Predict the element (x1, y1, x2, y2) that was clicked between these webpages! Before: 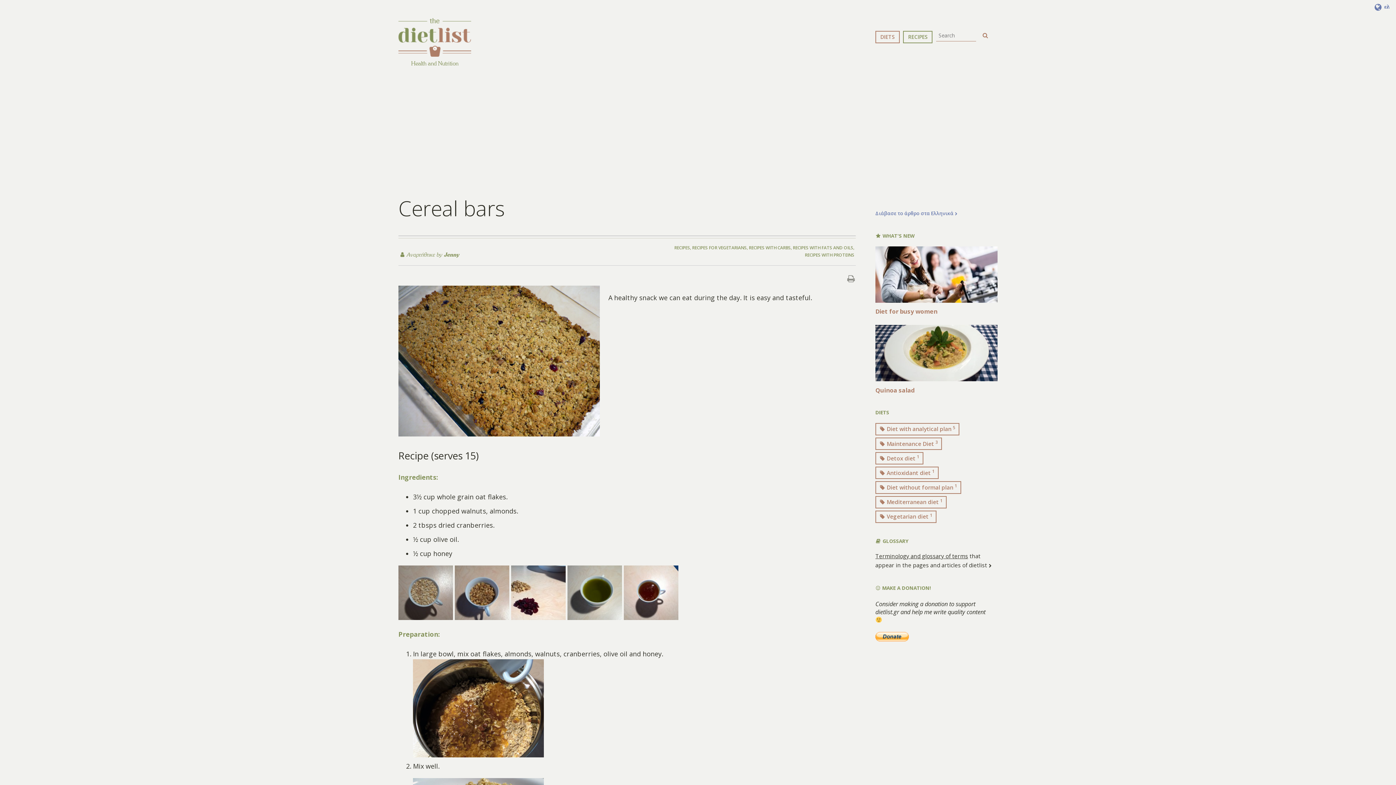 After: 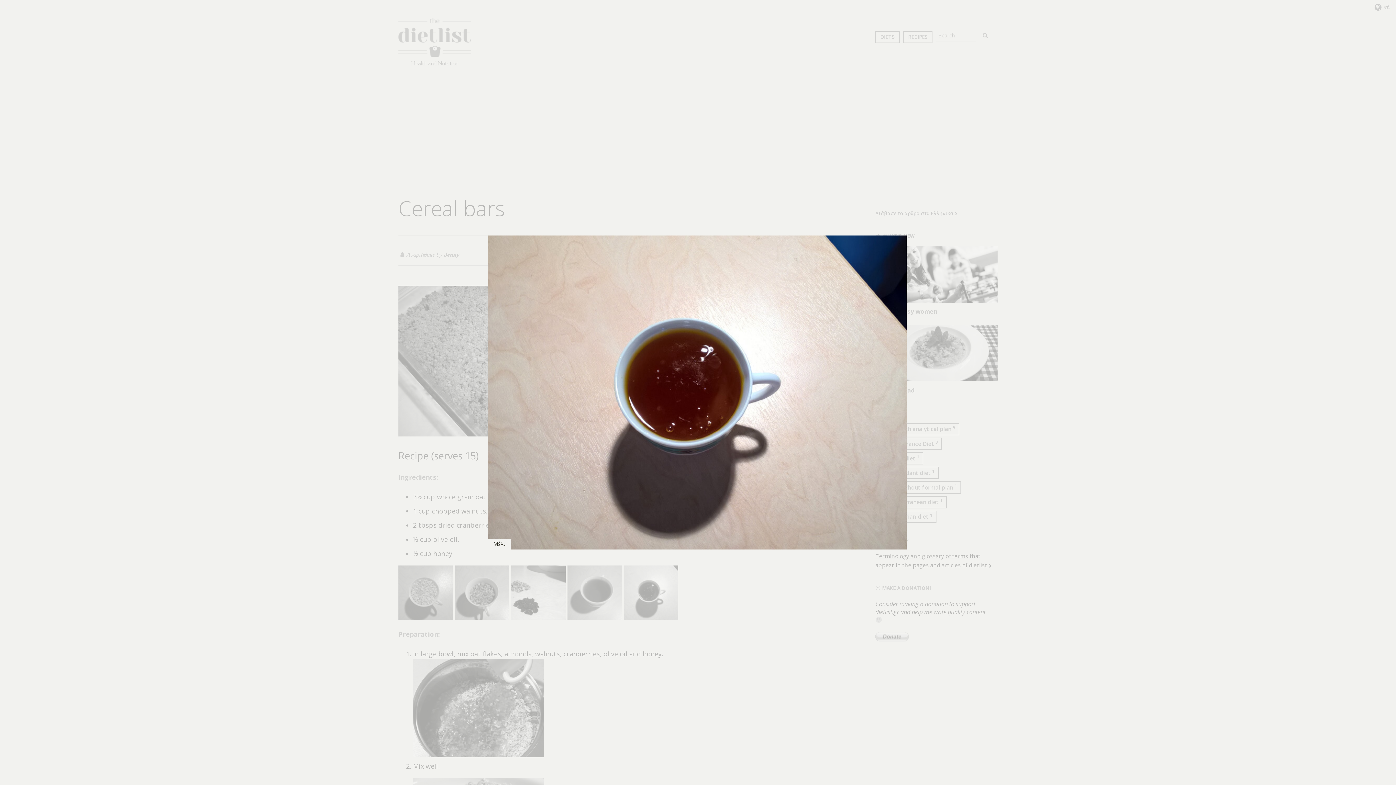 Action: bbox: (624, 588, 678, 596)